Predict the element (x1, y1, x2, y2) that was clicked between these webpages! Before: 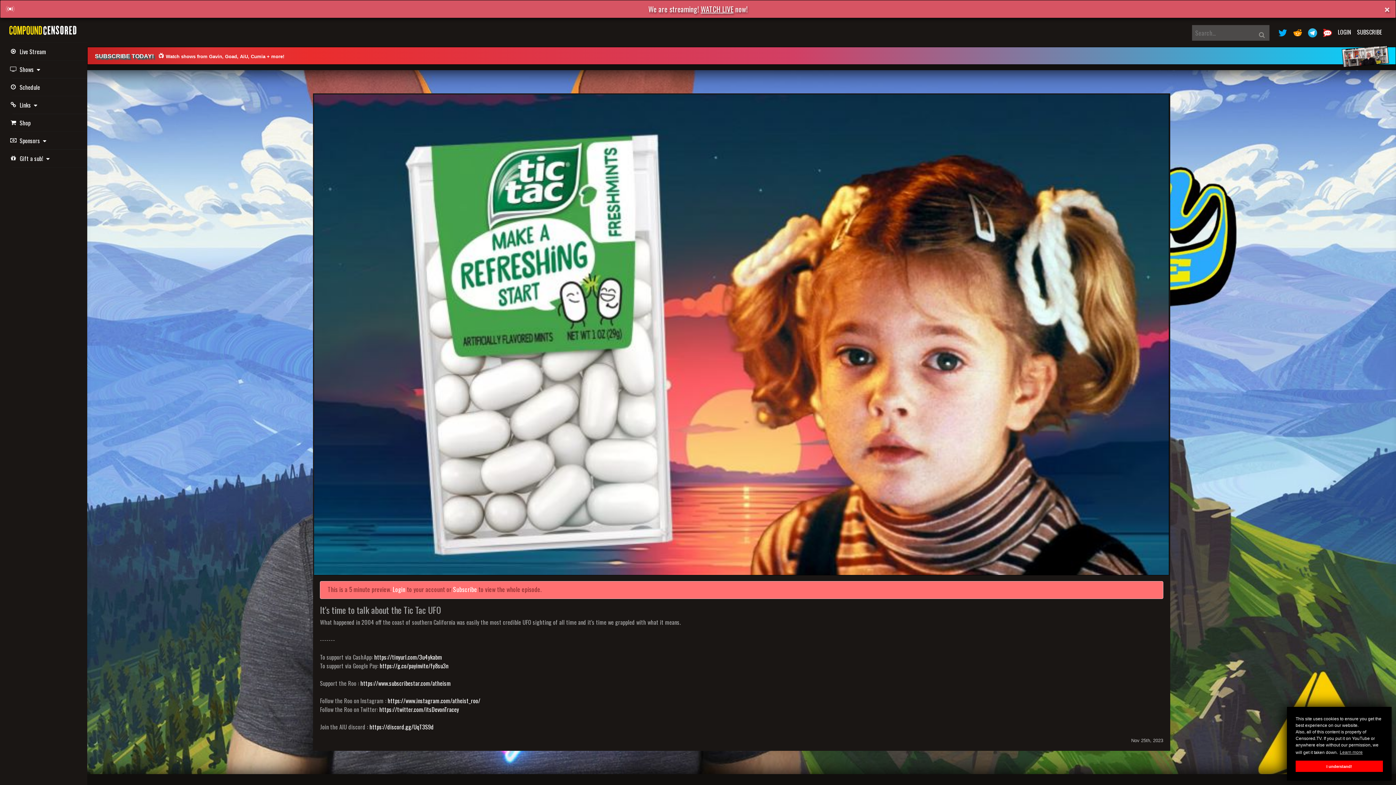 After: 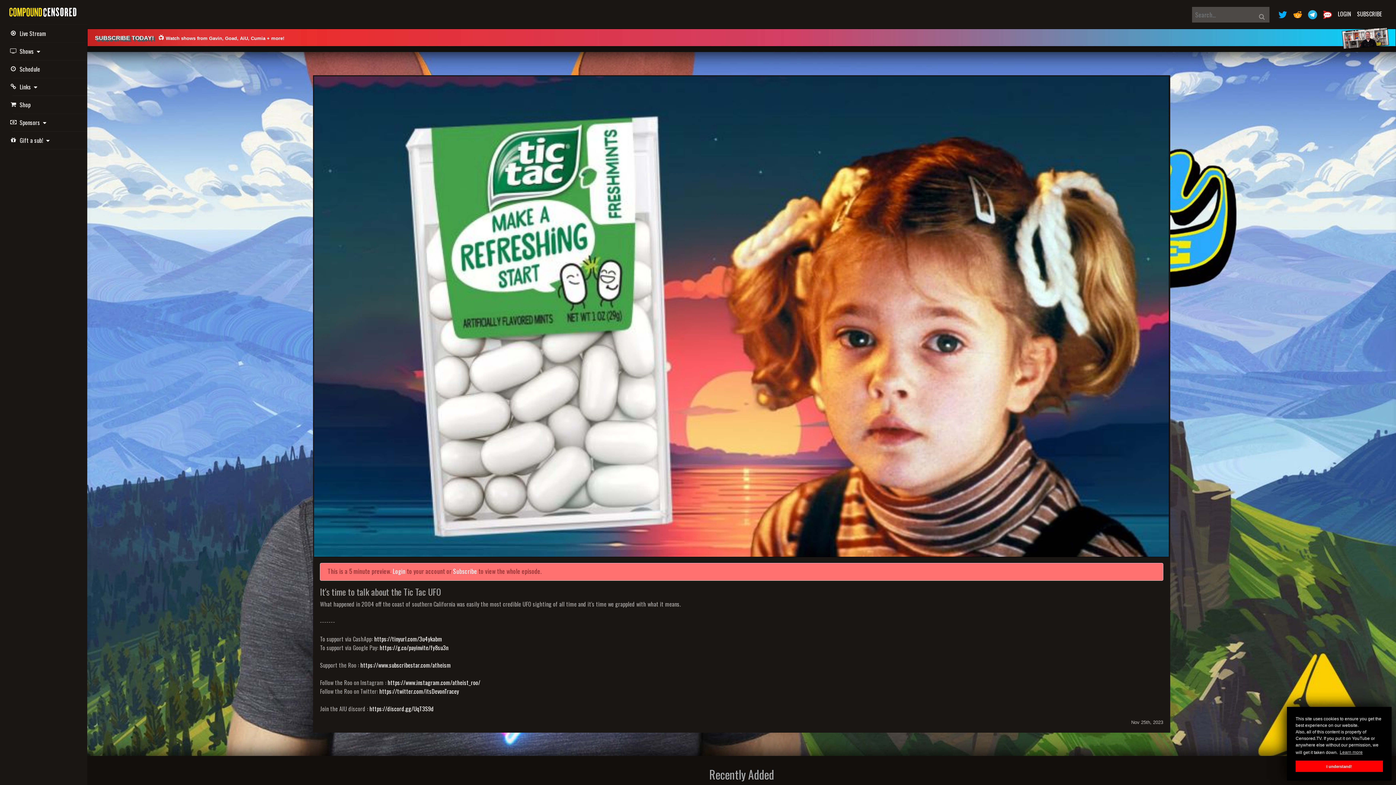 Action: bbox: (1378, 0, 1396, 17) label: ×